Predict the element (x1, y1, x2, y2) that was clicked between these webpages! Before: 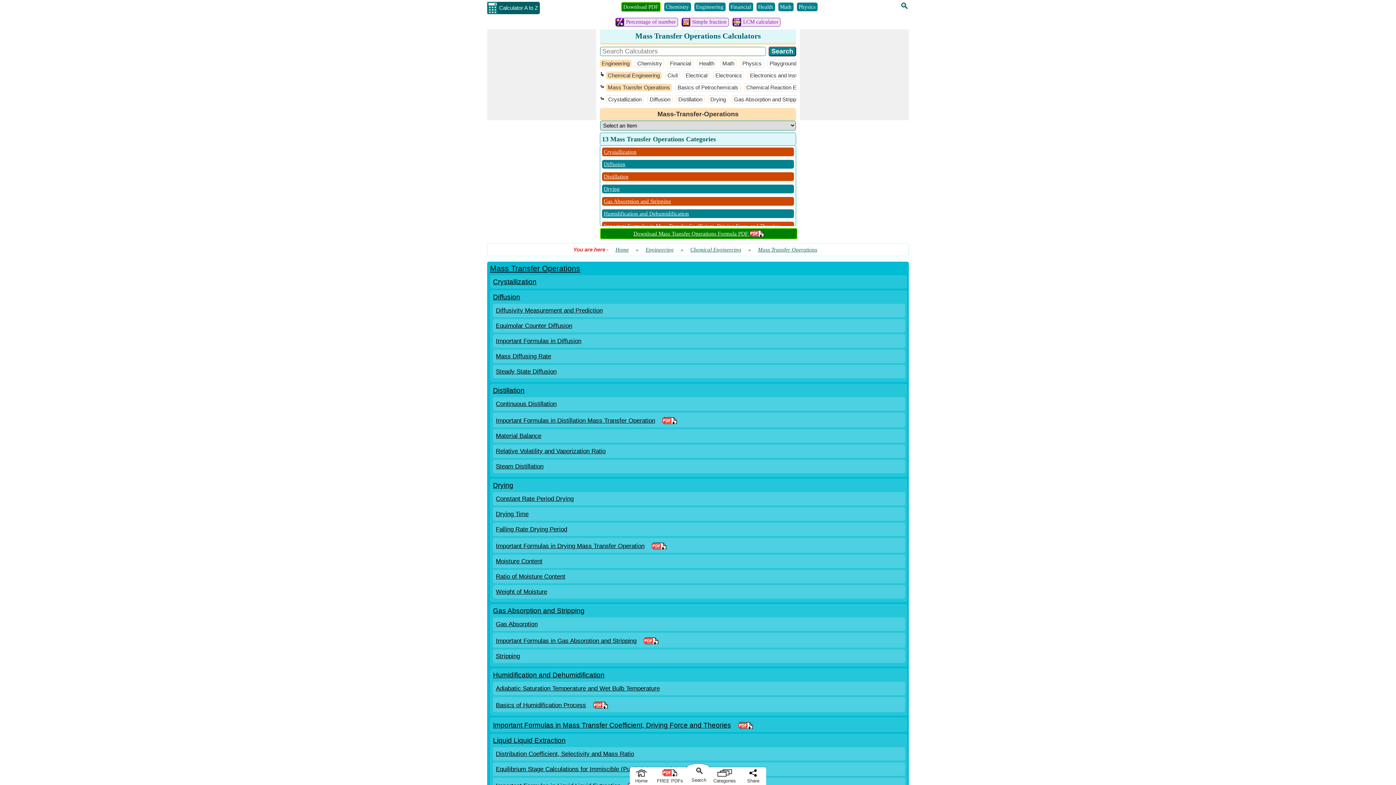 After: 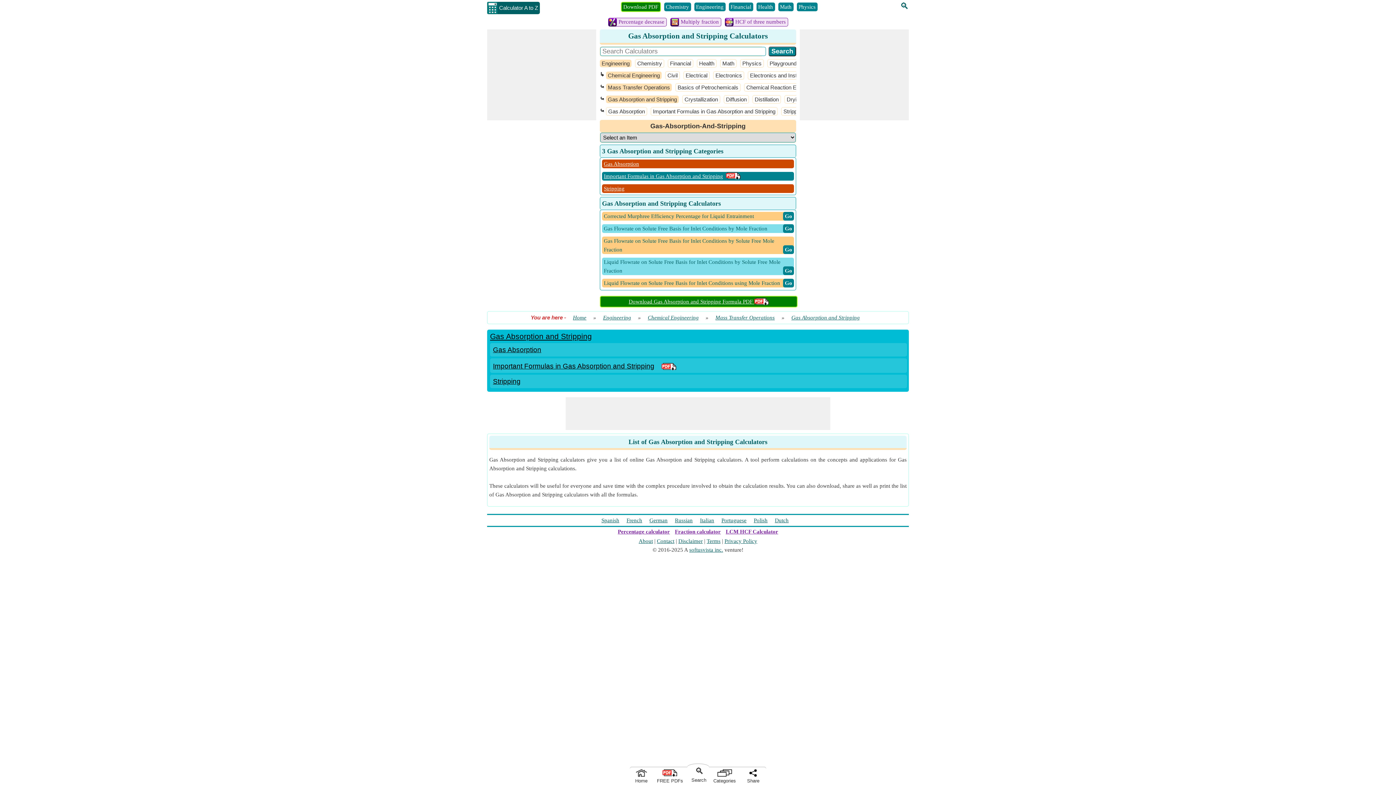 Action: label: Gas Absorption and Stripping bbox: (493, 607, 584, 614)